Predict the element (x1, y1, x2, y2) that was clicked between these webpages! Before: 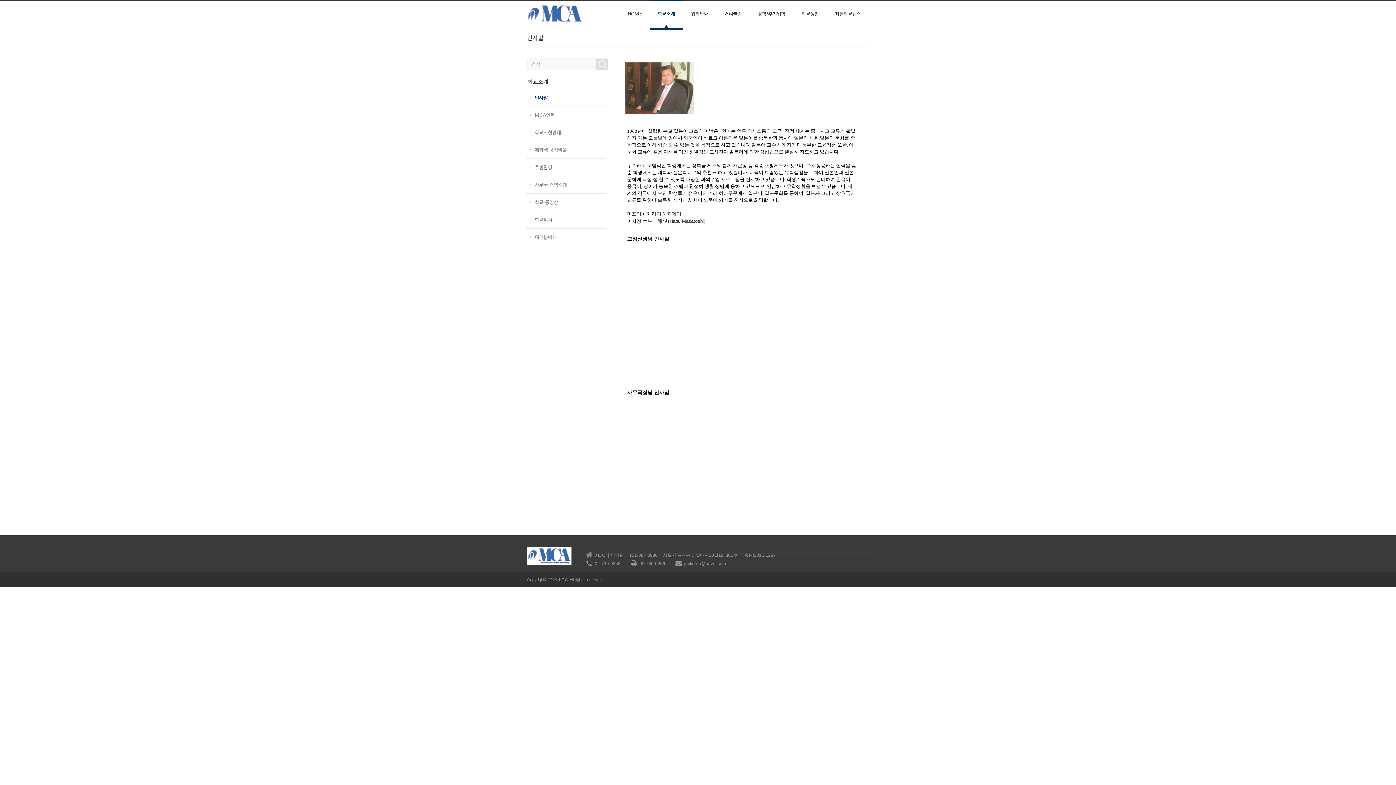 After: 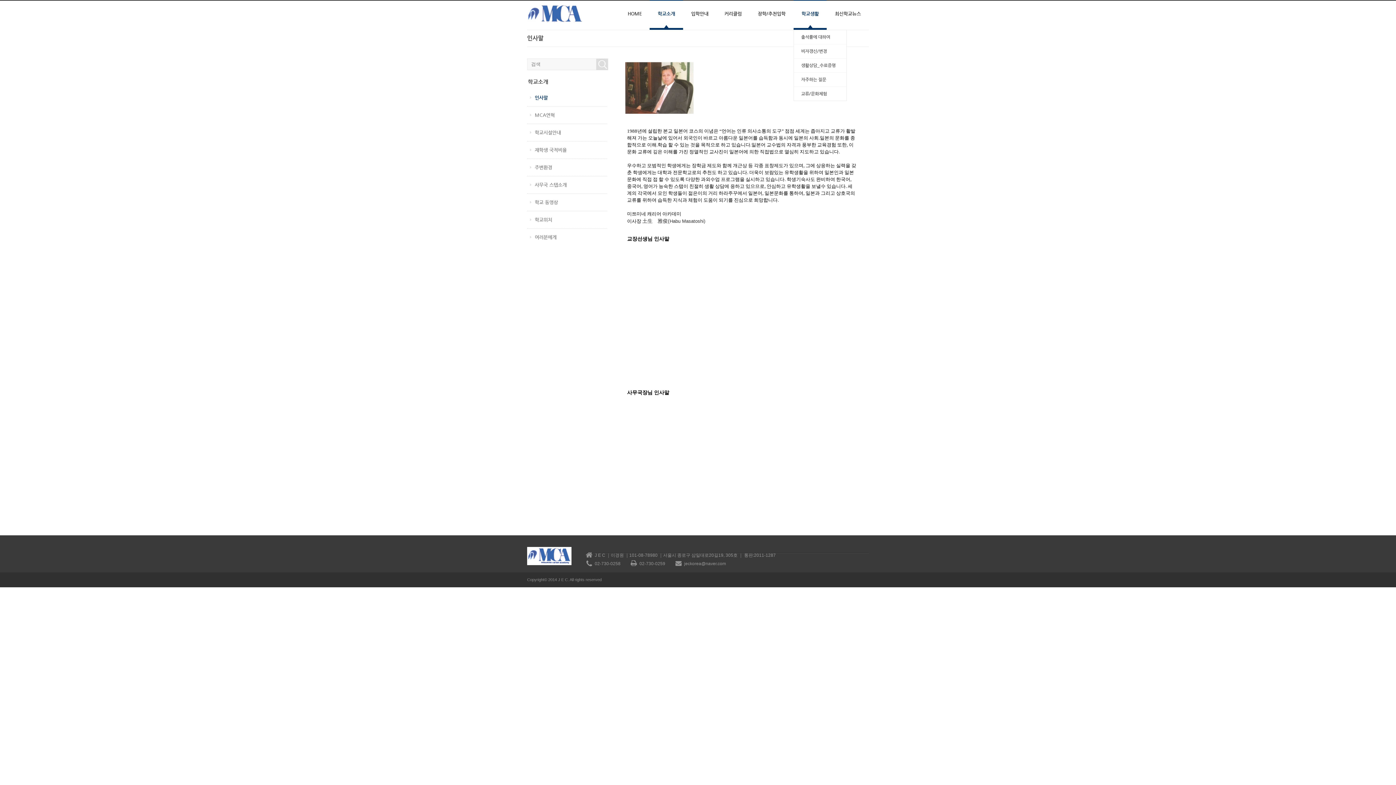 Action: bbox: (793, 0, 827, 29) label: 학교생활